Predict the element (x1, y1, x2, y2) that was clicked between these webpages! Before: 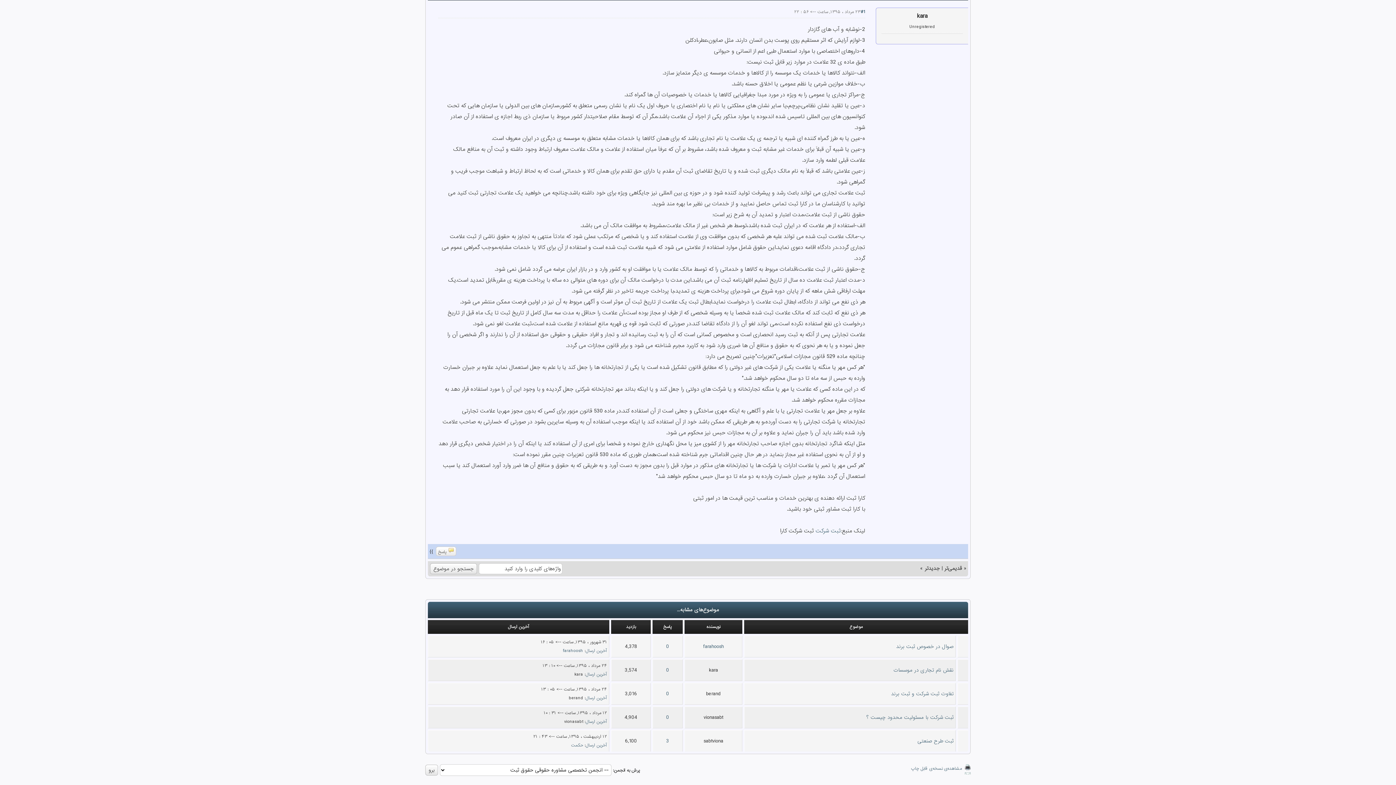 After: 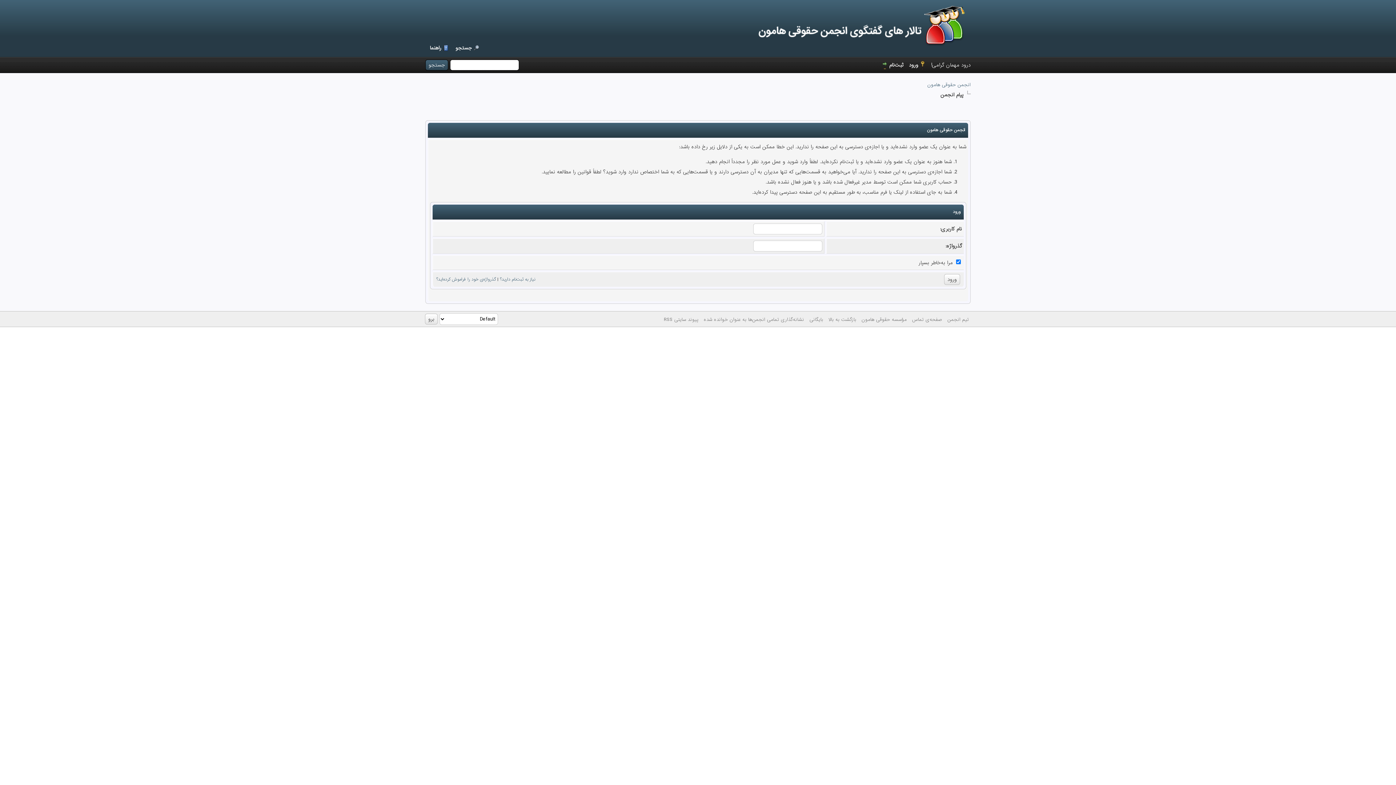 Action: bbox: (562, 648, 583, 654) label: farahoosh